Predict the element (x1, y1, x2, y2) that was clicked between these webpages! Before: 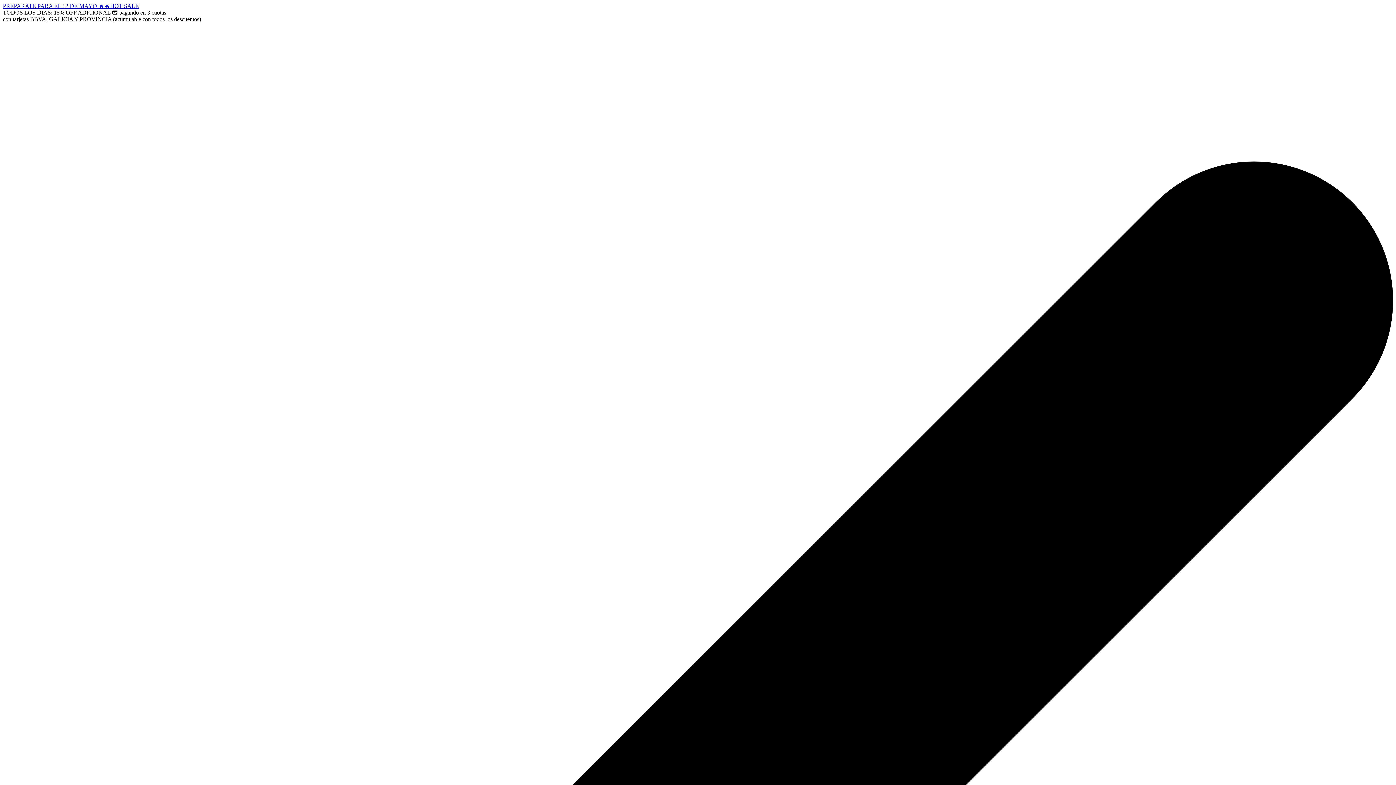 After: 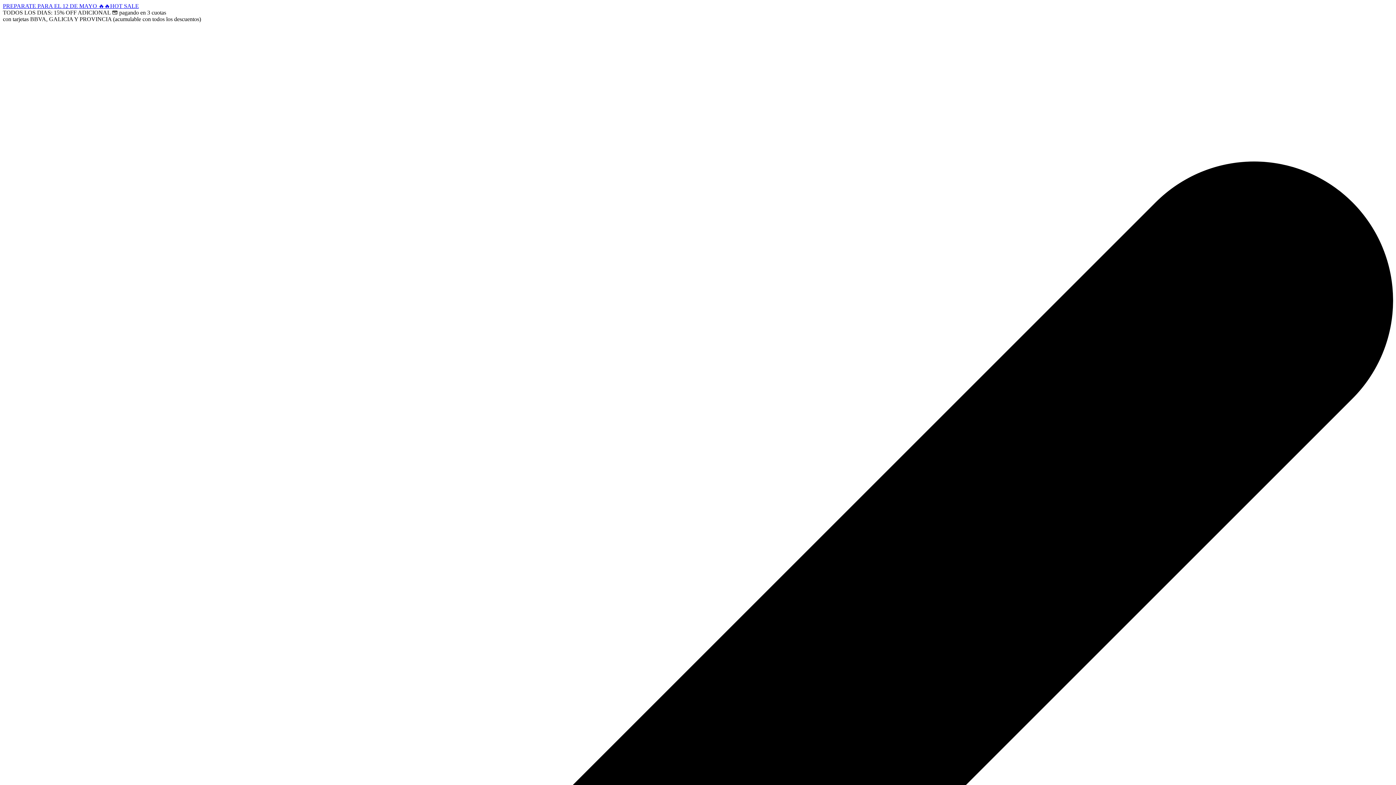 Action: bbox: (2, 2, 138, 9) label: PREPARATE PARA EL 12 DE MAYO 🔥🔥HOT SALE